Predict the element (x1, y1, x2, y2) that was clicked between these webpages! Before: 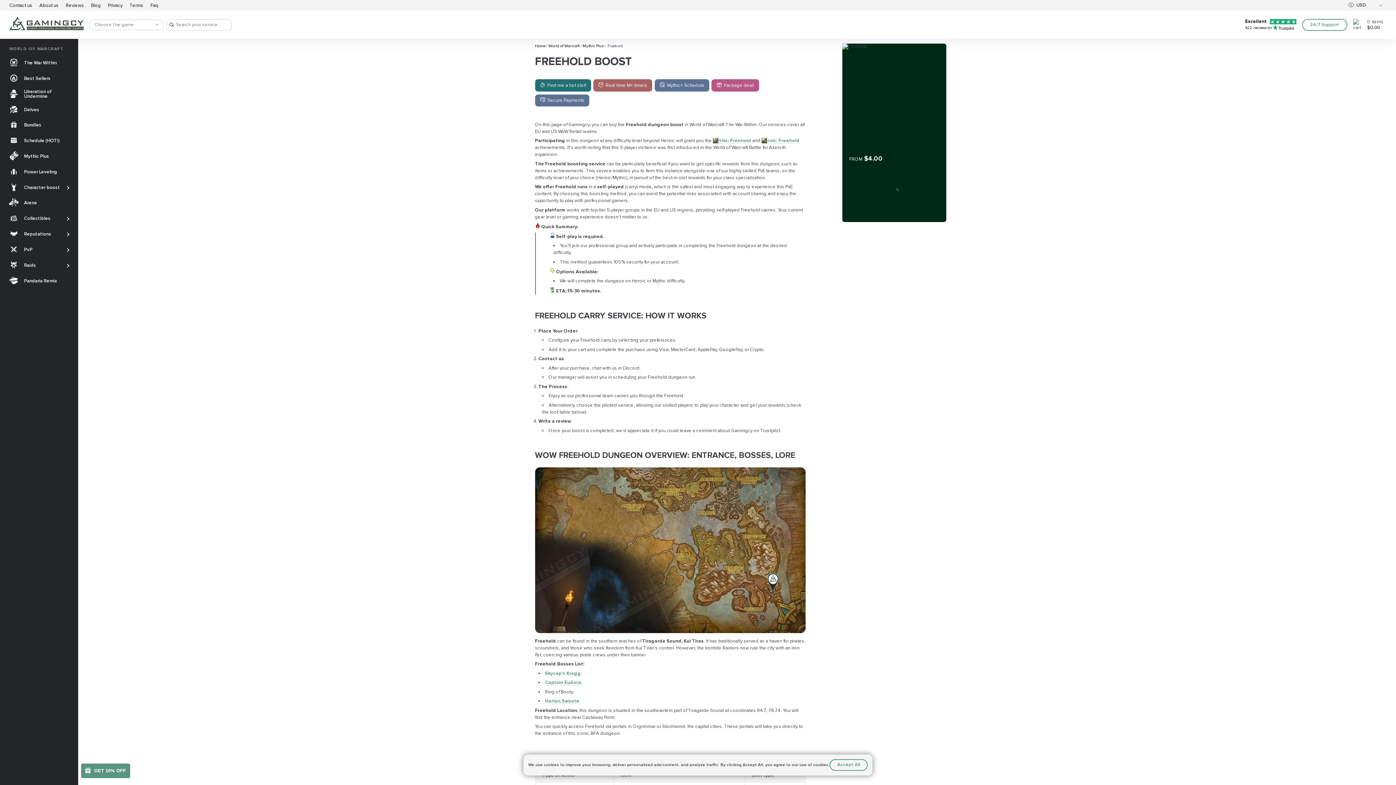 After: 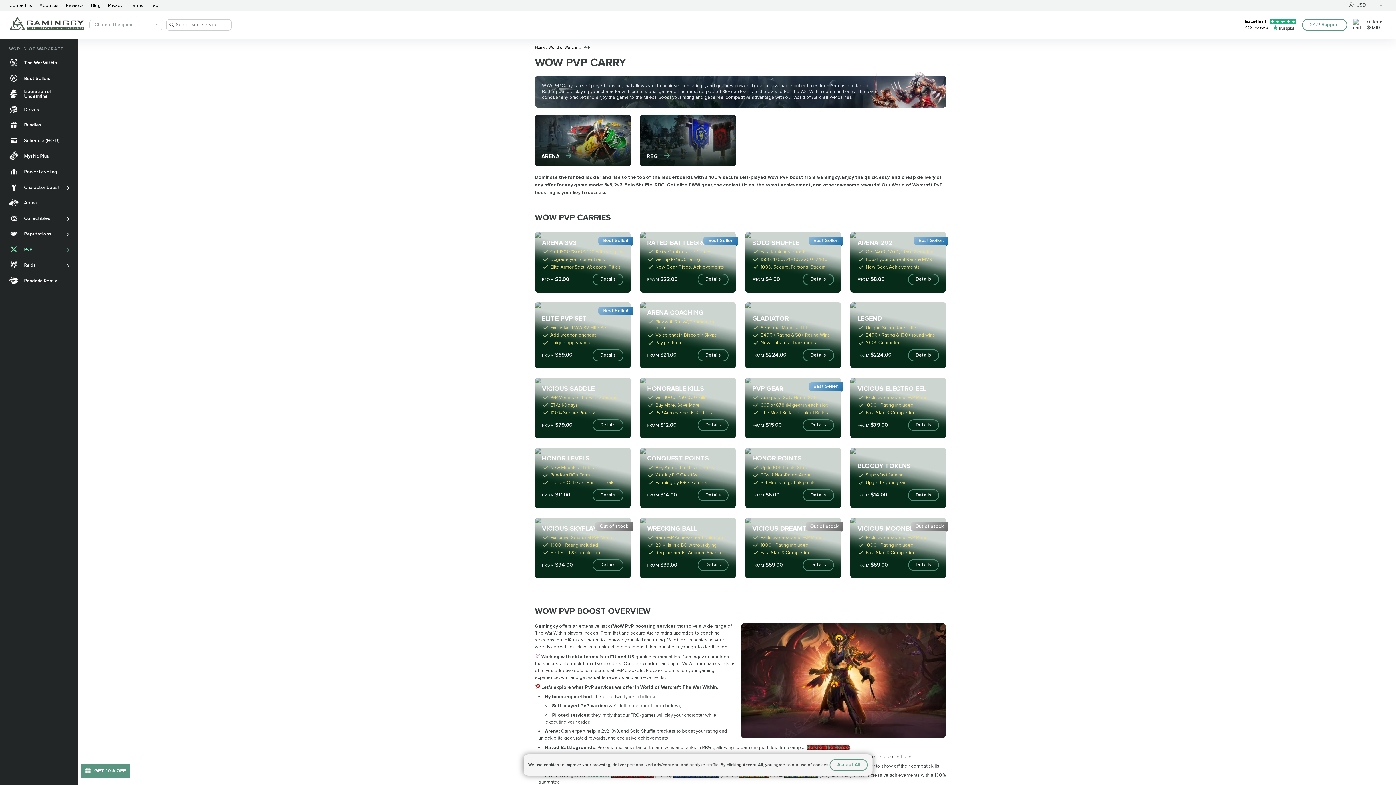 Action: bbox: (0, 242, 78, 257) label: PvP